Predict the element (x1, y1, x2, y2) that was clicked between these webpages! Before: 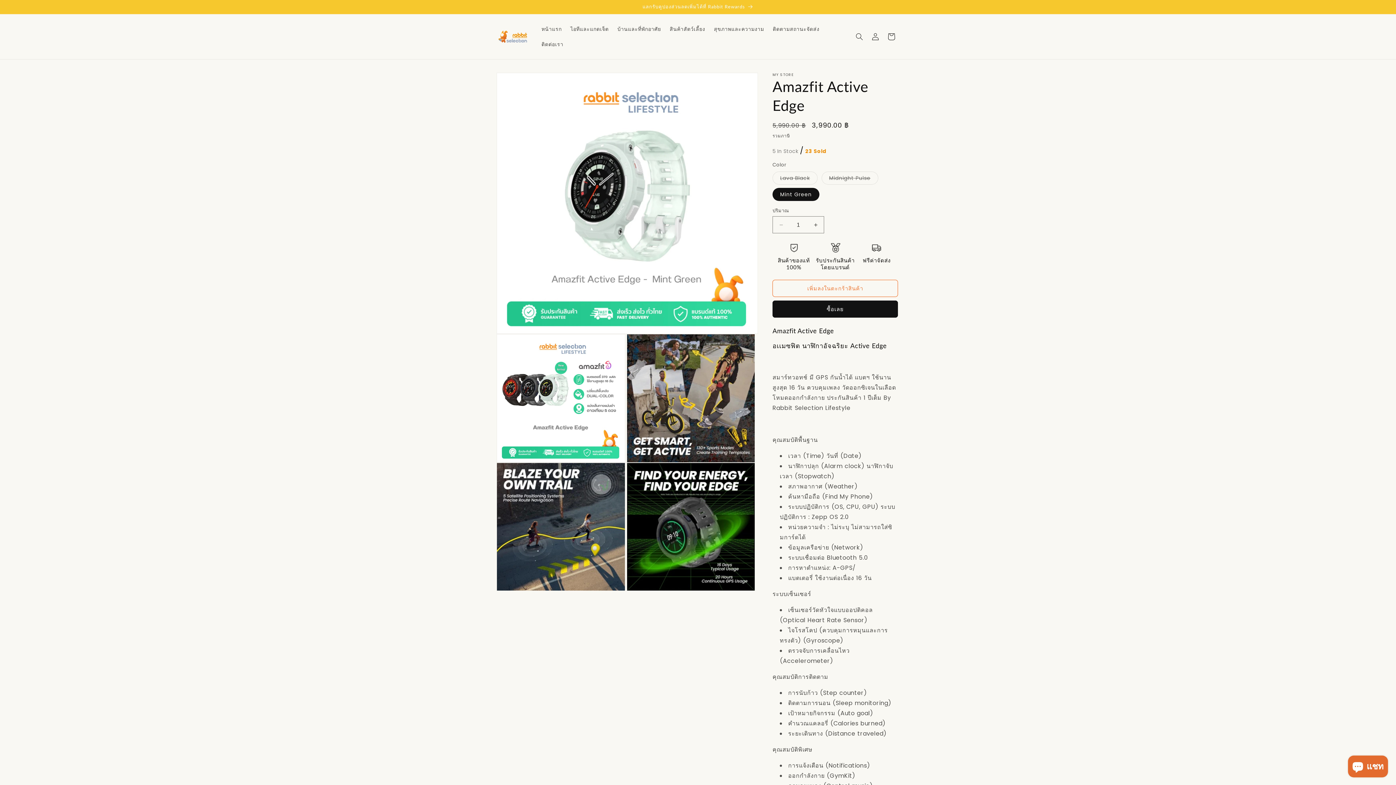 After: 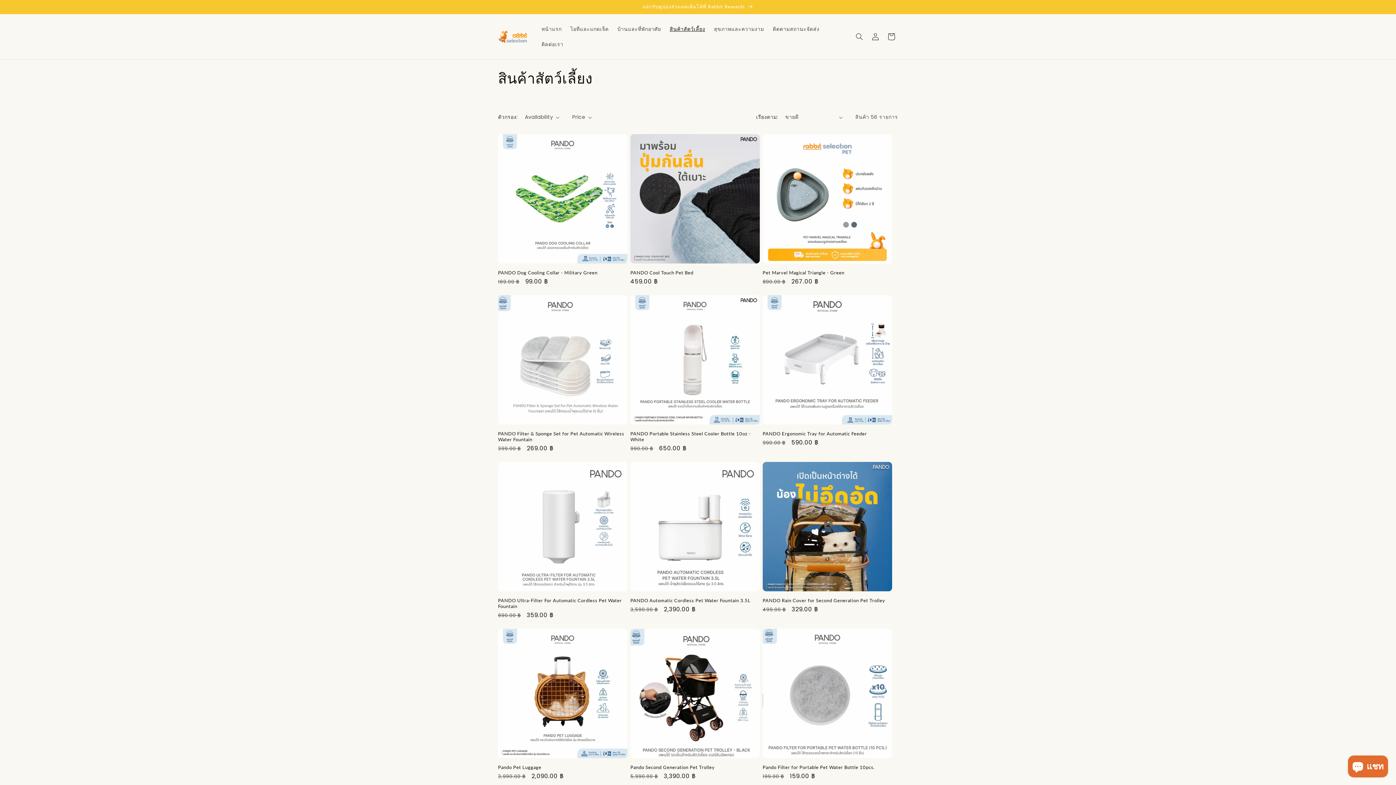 Action: label: สินค้าสัตว์เลี้ยง bbox: (665, 21, 709, 36)